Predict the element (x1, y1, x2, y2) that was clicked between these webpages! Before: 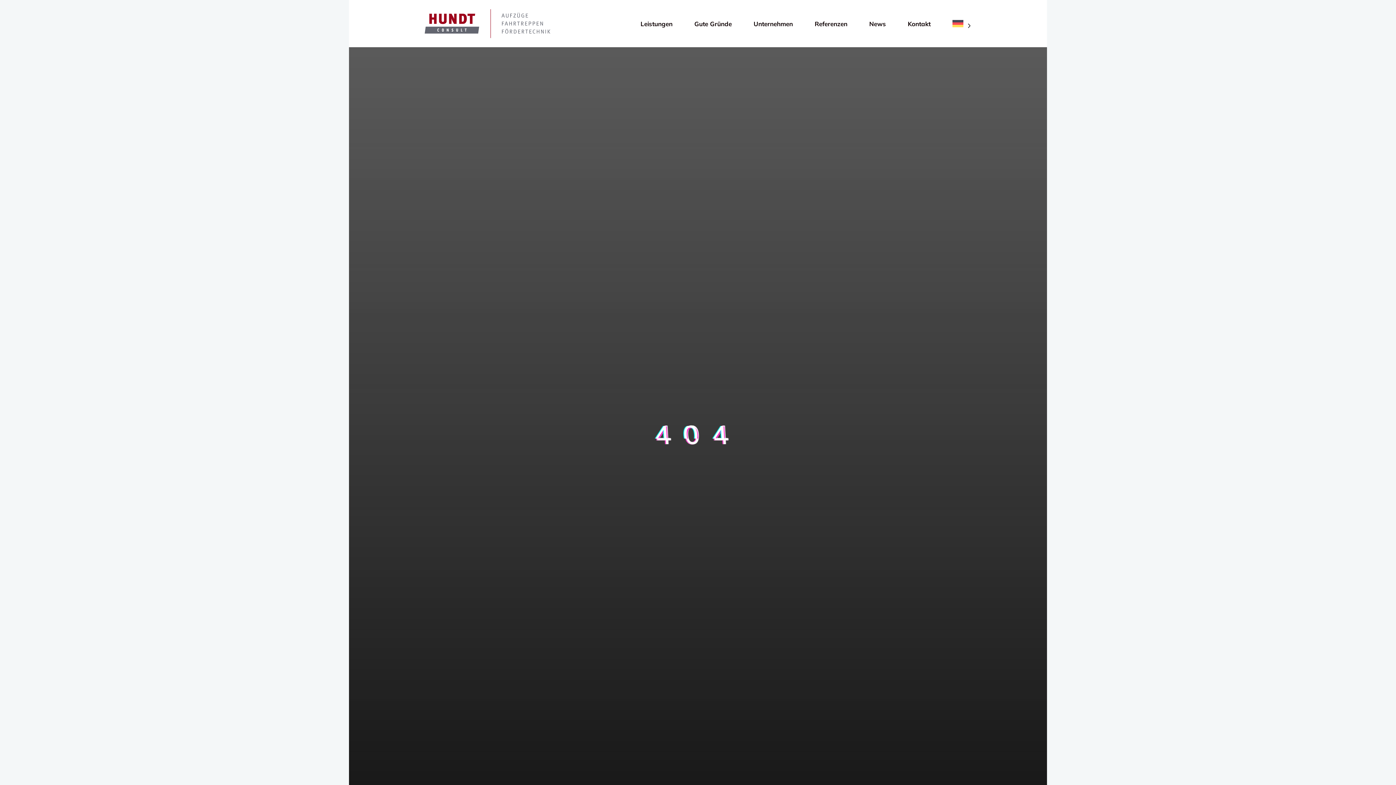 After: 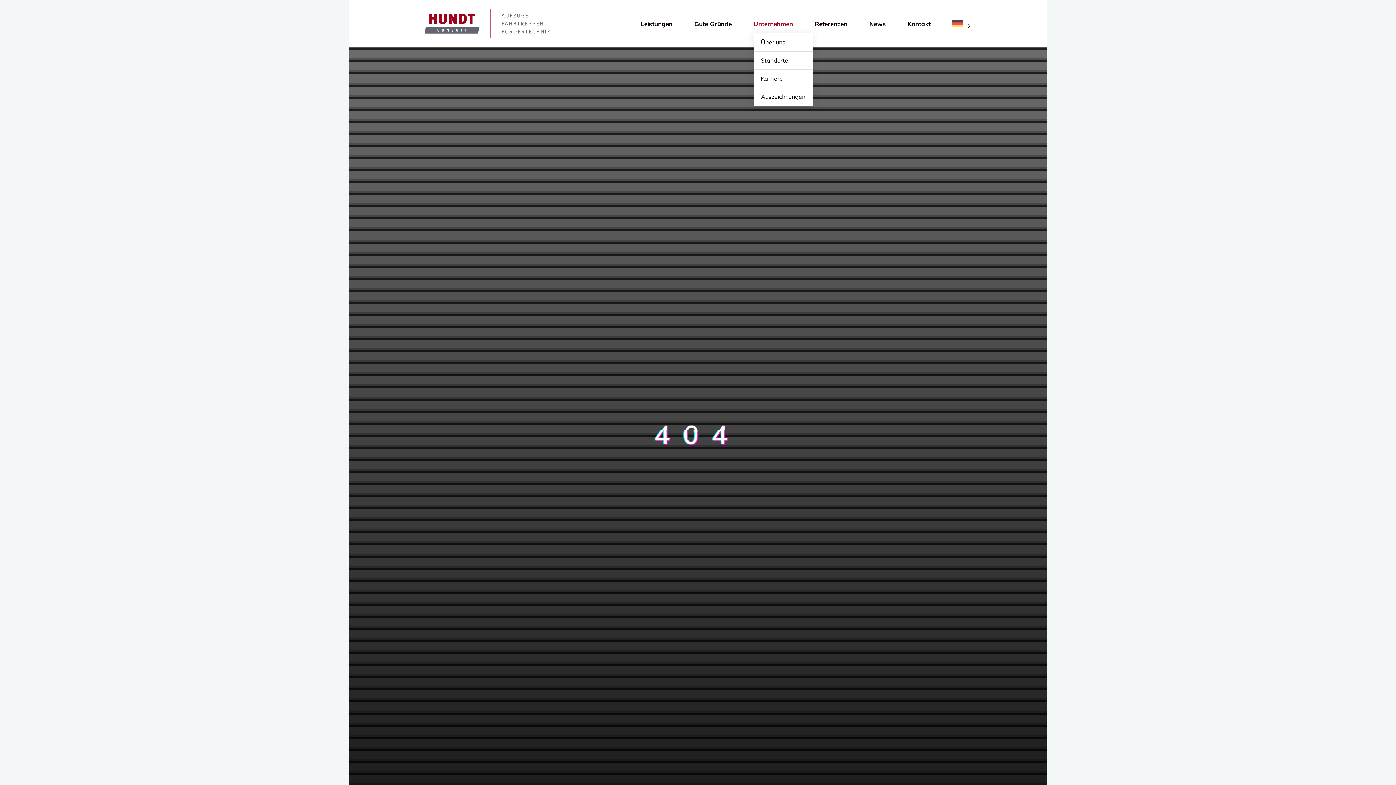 Action: bbox: (753, 14, 793, 33) label: Unternehmen